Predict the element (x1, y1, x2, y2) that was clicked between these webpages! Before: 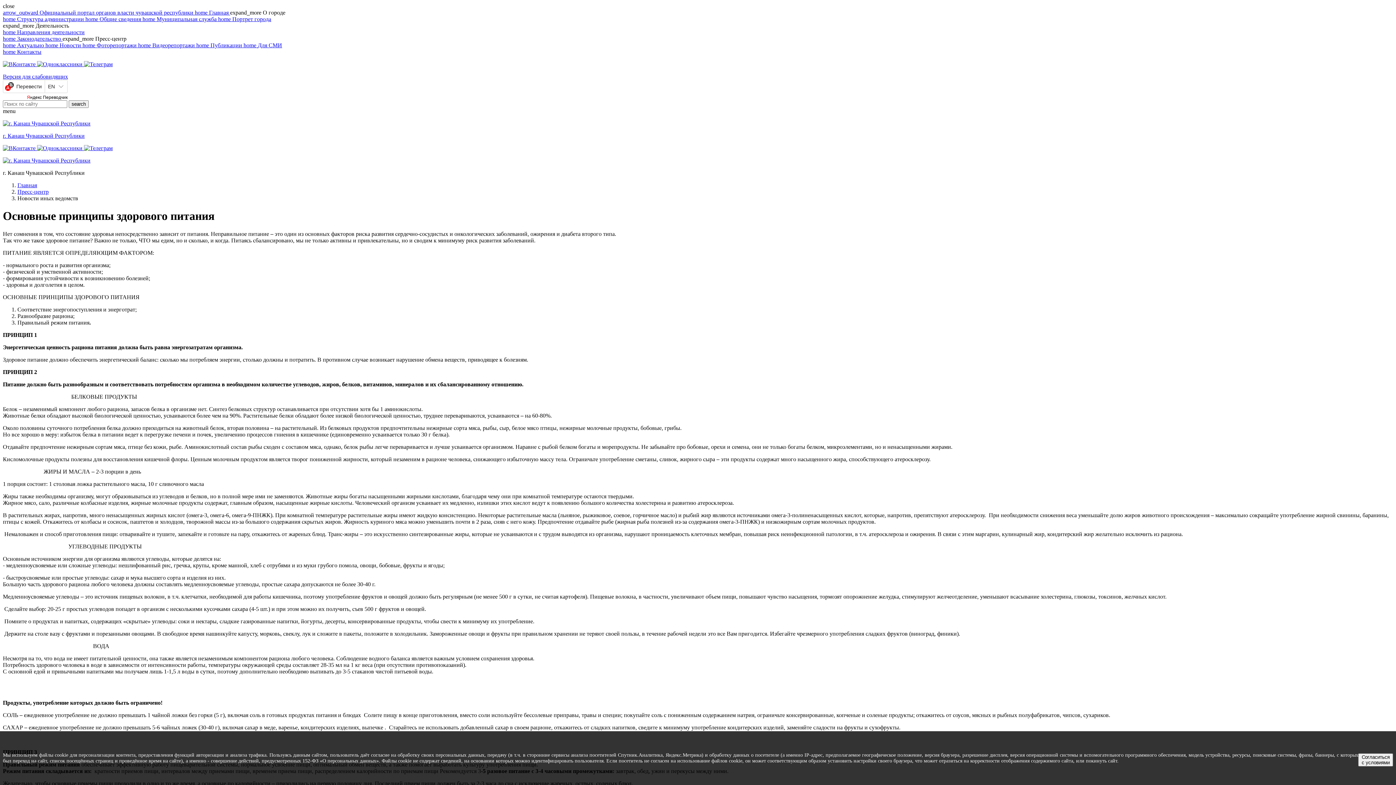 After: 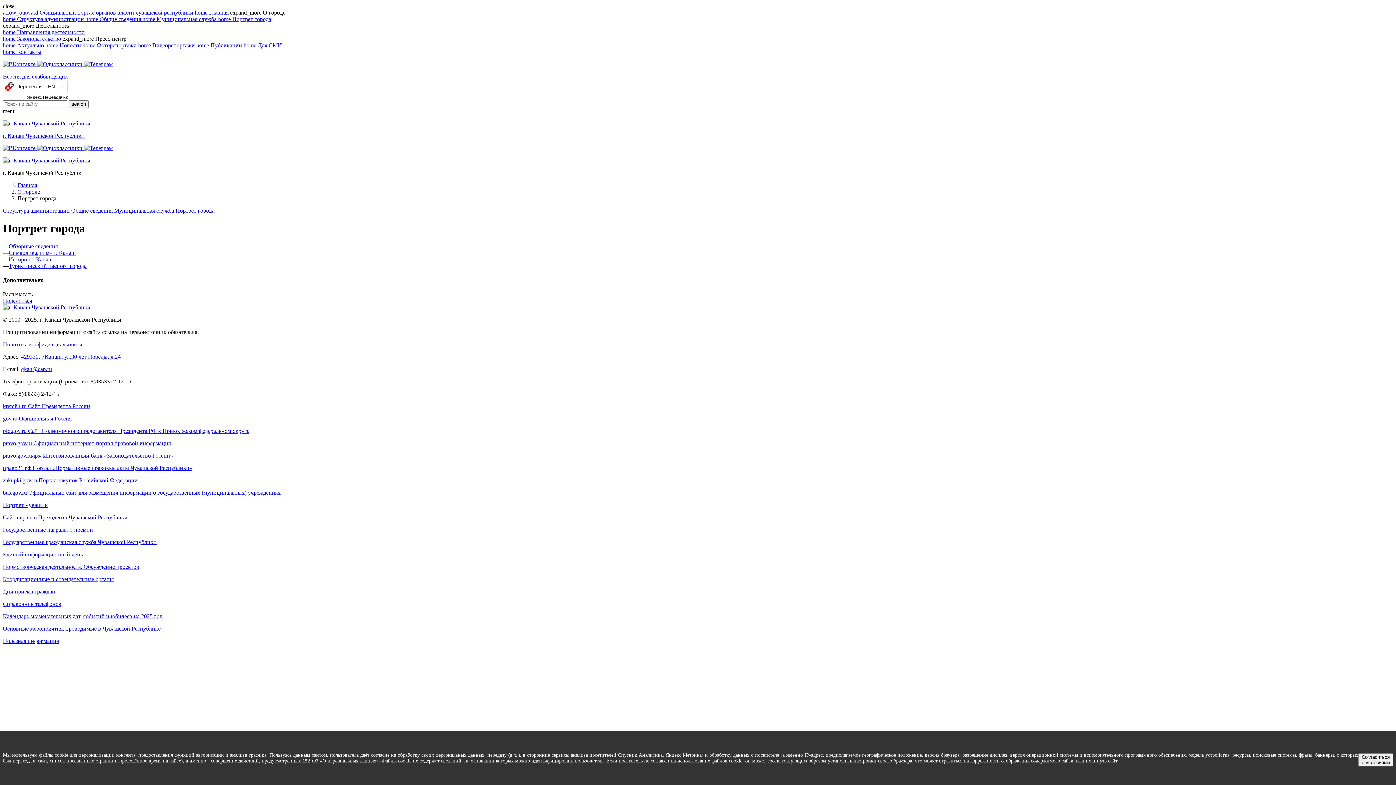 Action: label: home Портрет города bbox: (218, 16, 271, 22)